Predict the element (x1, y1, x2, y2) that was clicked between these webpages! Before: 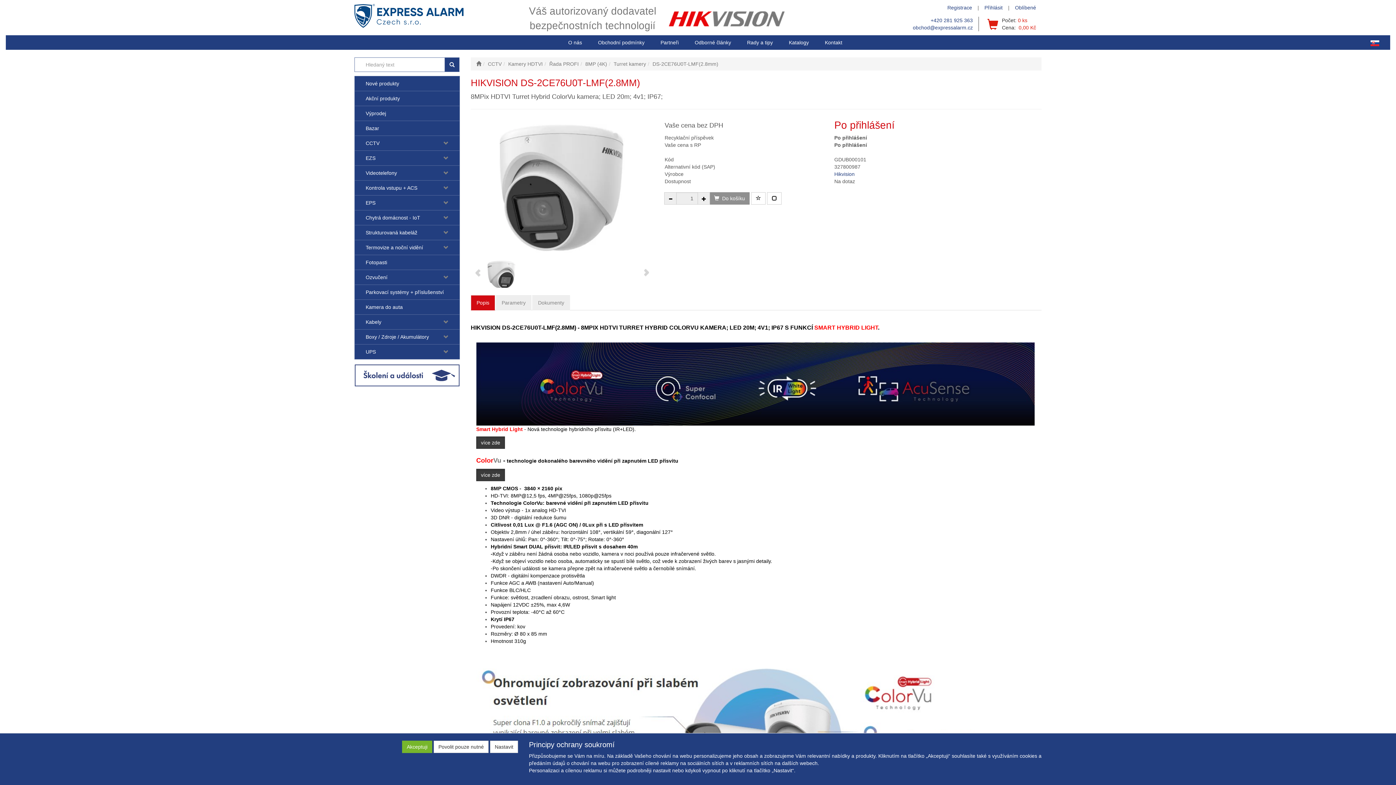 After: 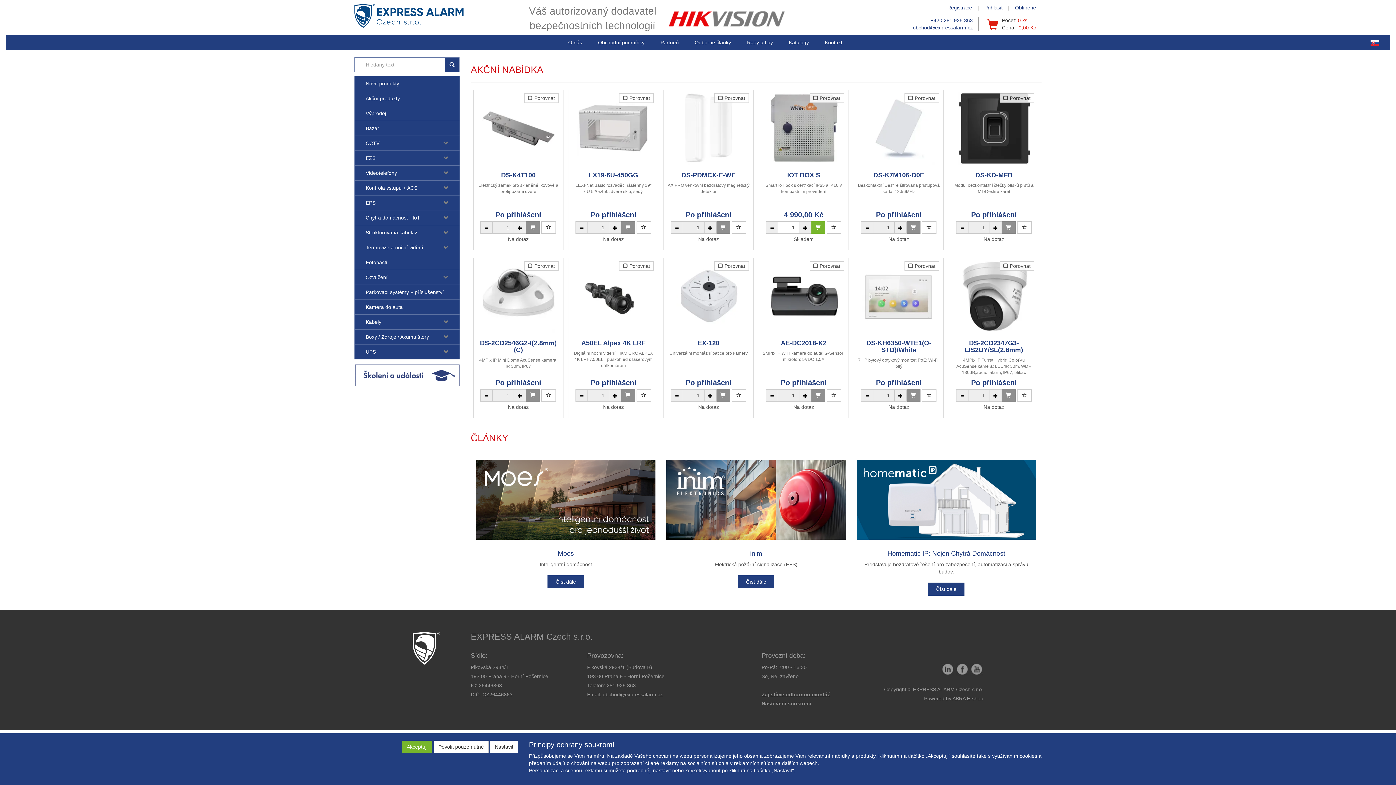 Action: bbox: (476, 61, 481, 67) label: Úvodní stránka